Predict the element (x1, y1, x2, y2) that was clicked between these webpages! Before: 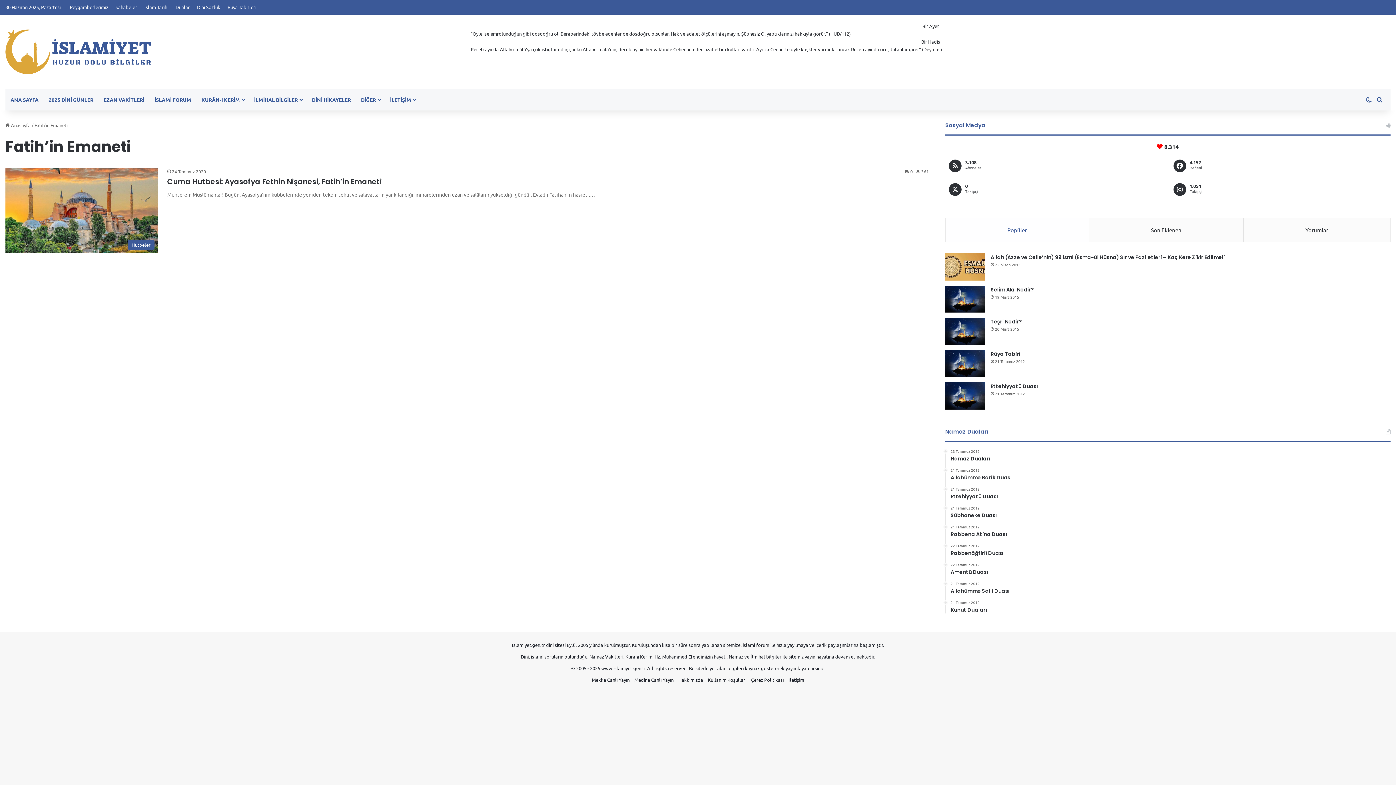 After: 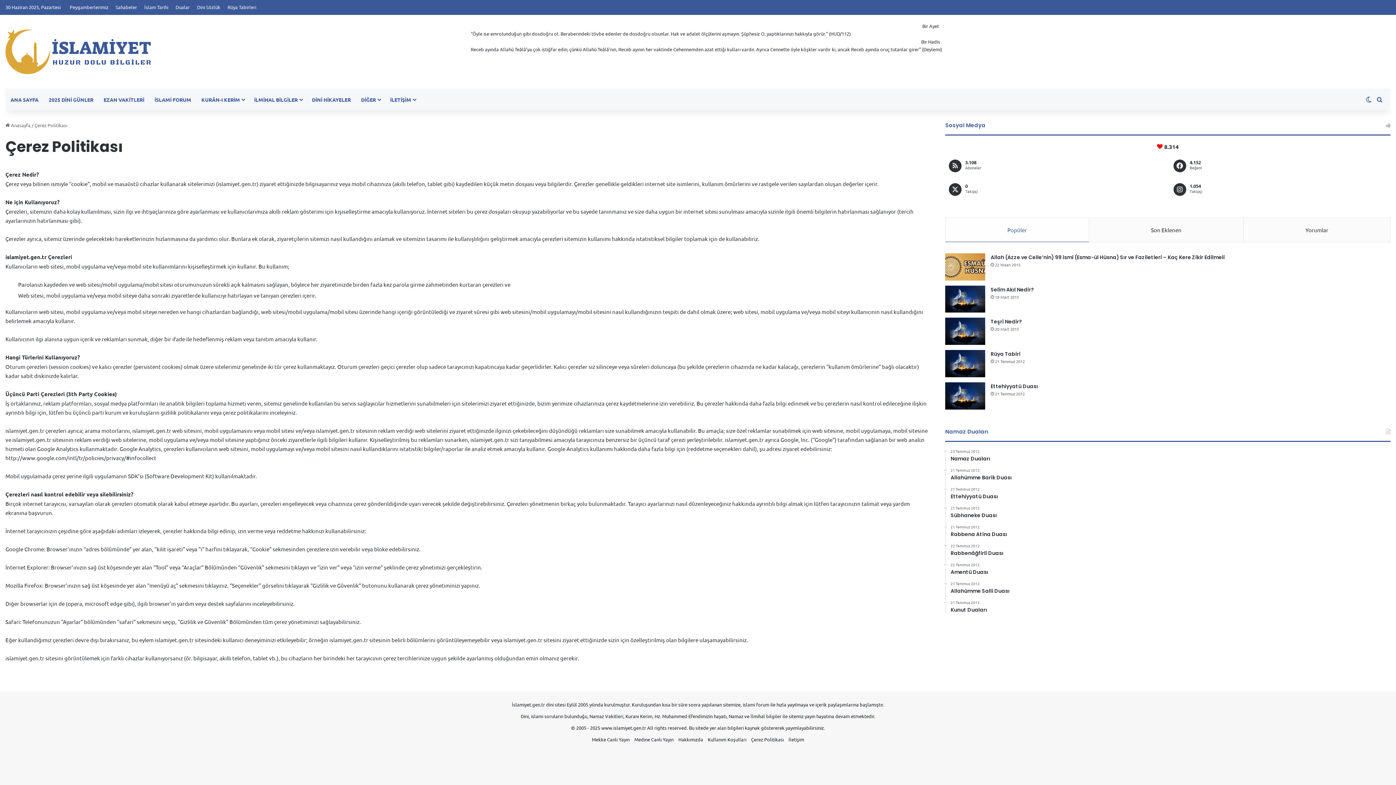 Action: bbox: (751, 676, 784, 683) label: Çerez Politikası